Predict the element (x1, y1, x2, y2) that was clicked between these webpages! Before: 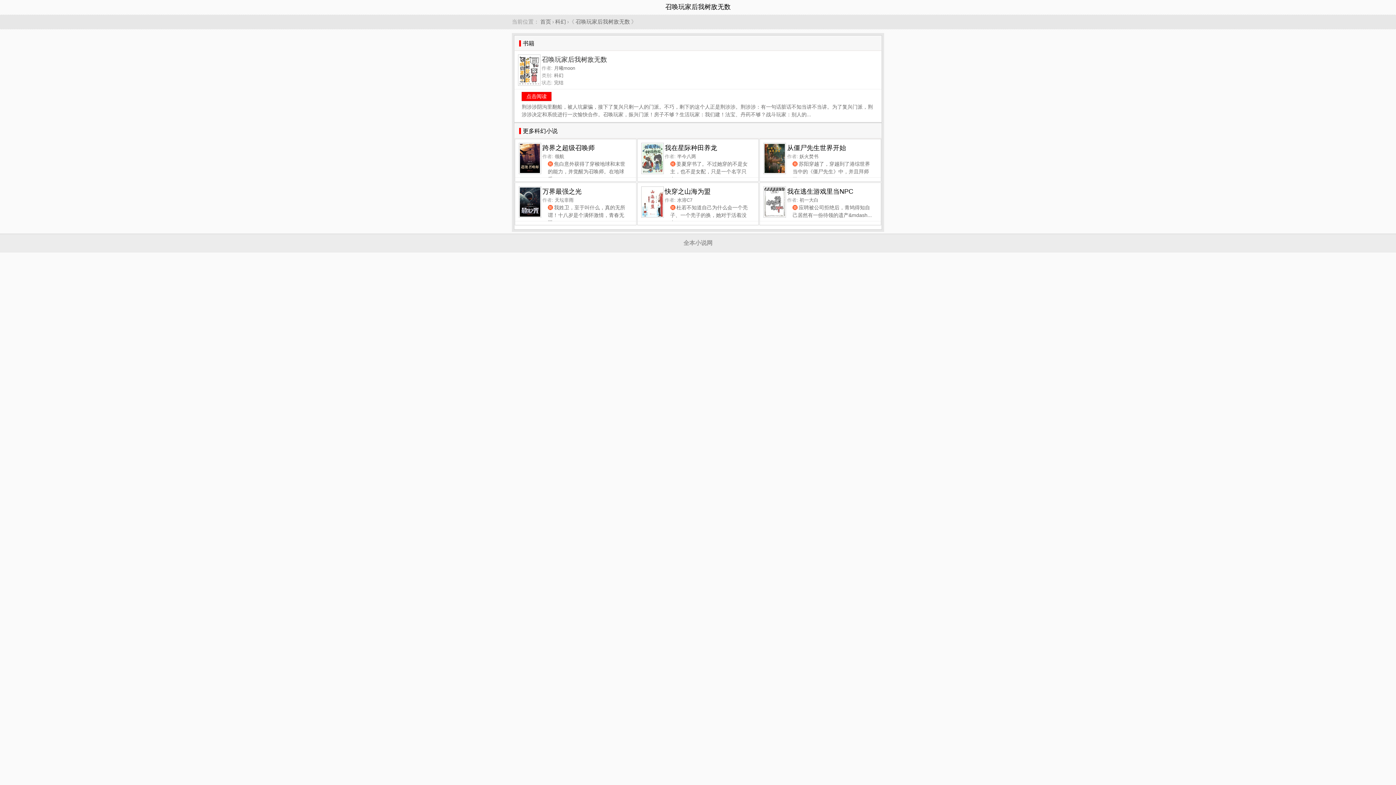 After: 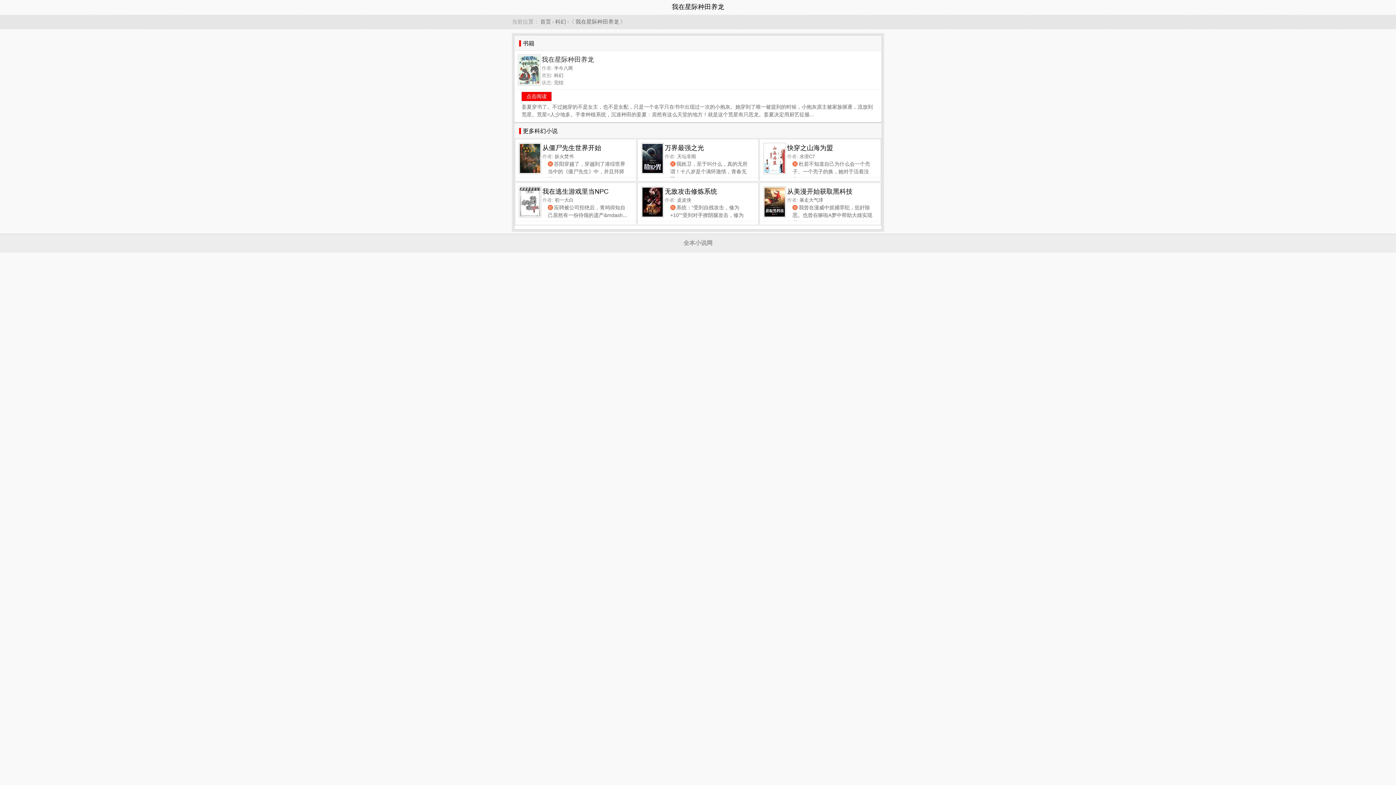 Action: bbox: (664, 142, 758, 153) label: 我在星际种田养龙